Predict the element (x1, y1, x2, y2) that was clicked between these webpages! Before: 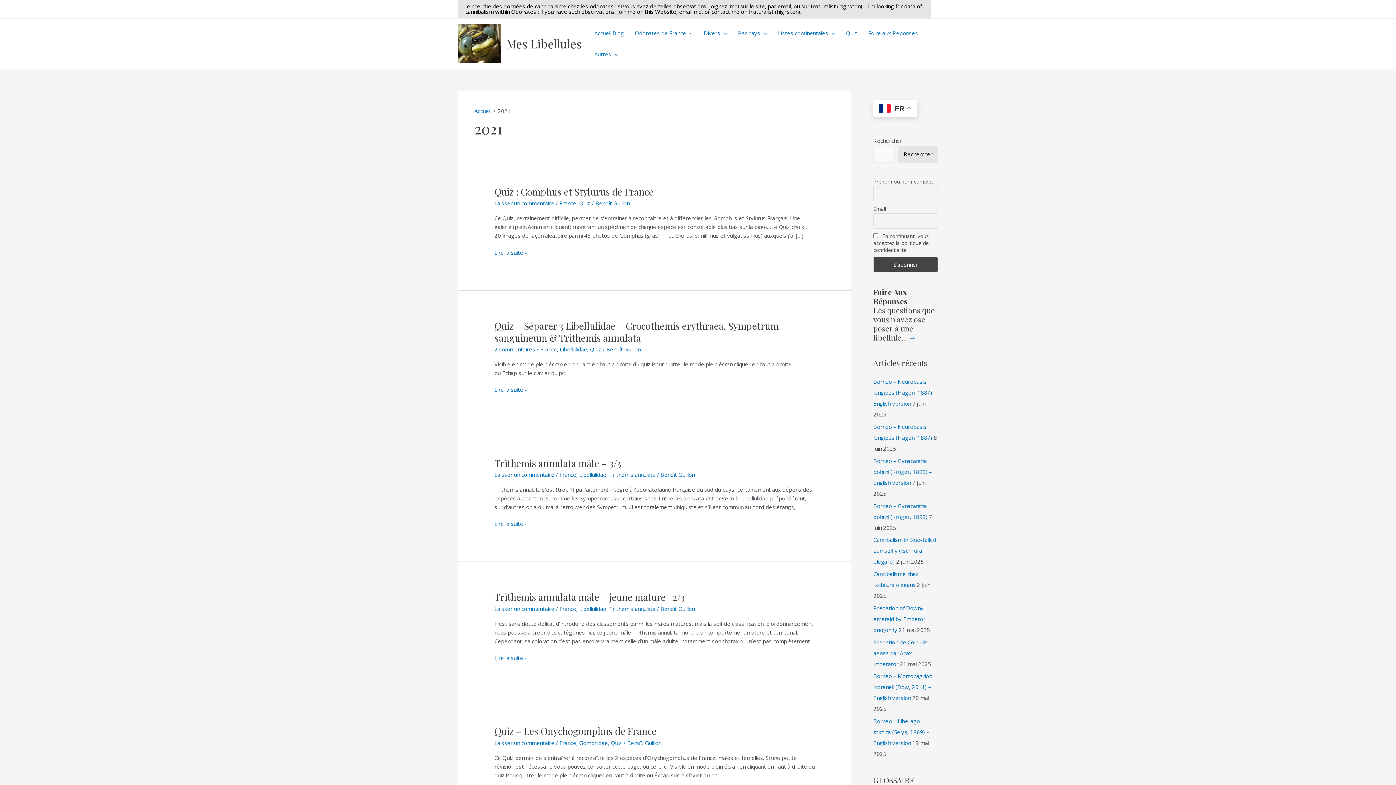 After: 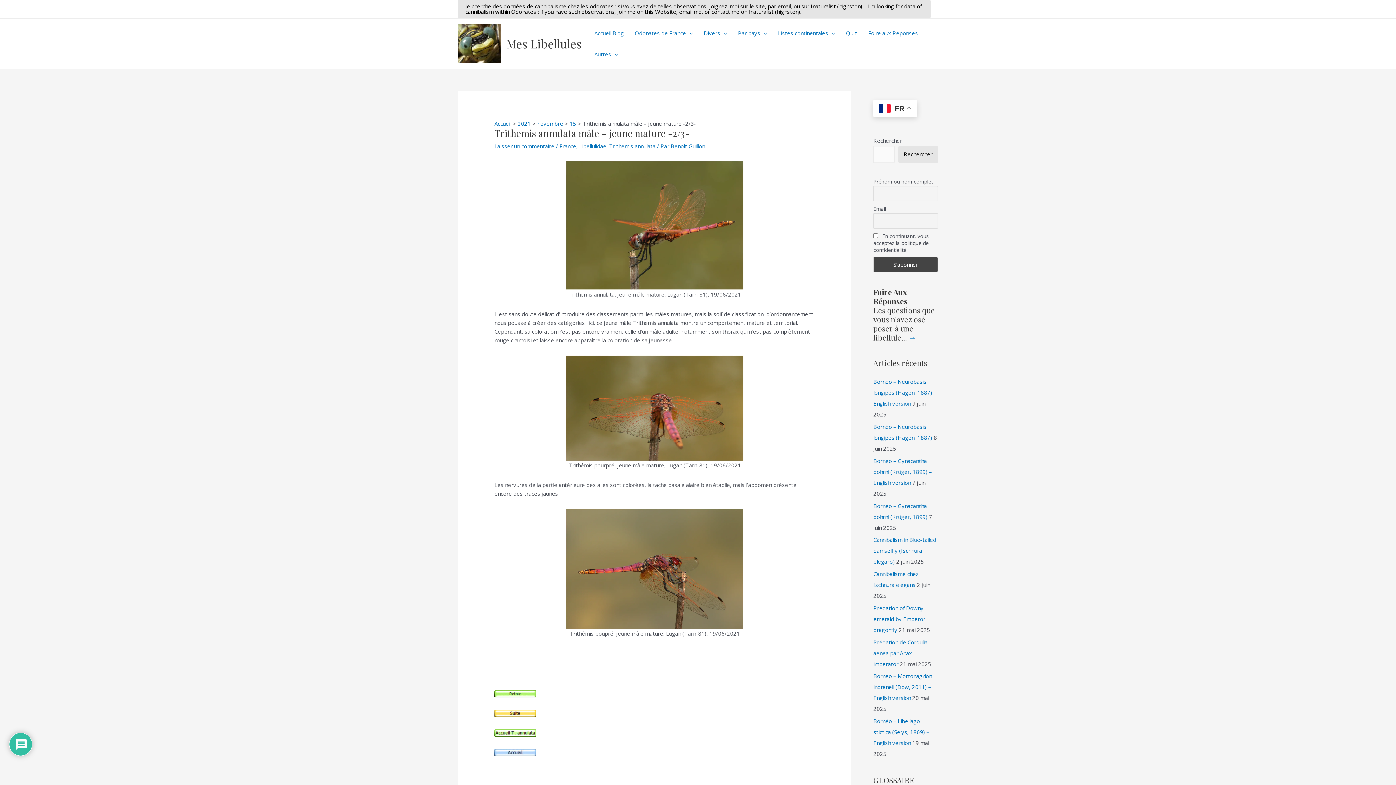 Action: label: Trithemis annulata mâle – jeune mature -2/3-
Lire la suite » bbox: (494, 653, 527, 662)